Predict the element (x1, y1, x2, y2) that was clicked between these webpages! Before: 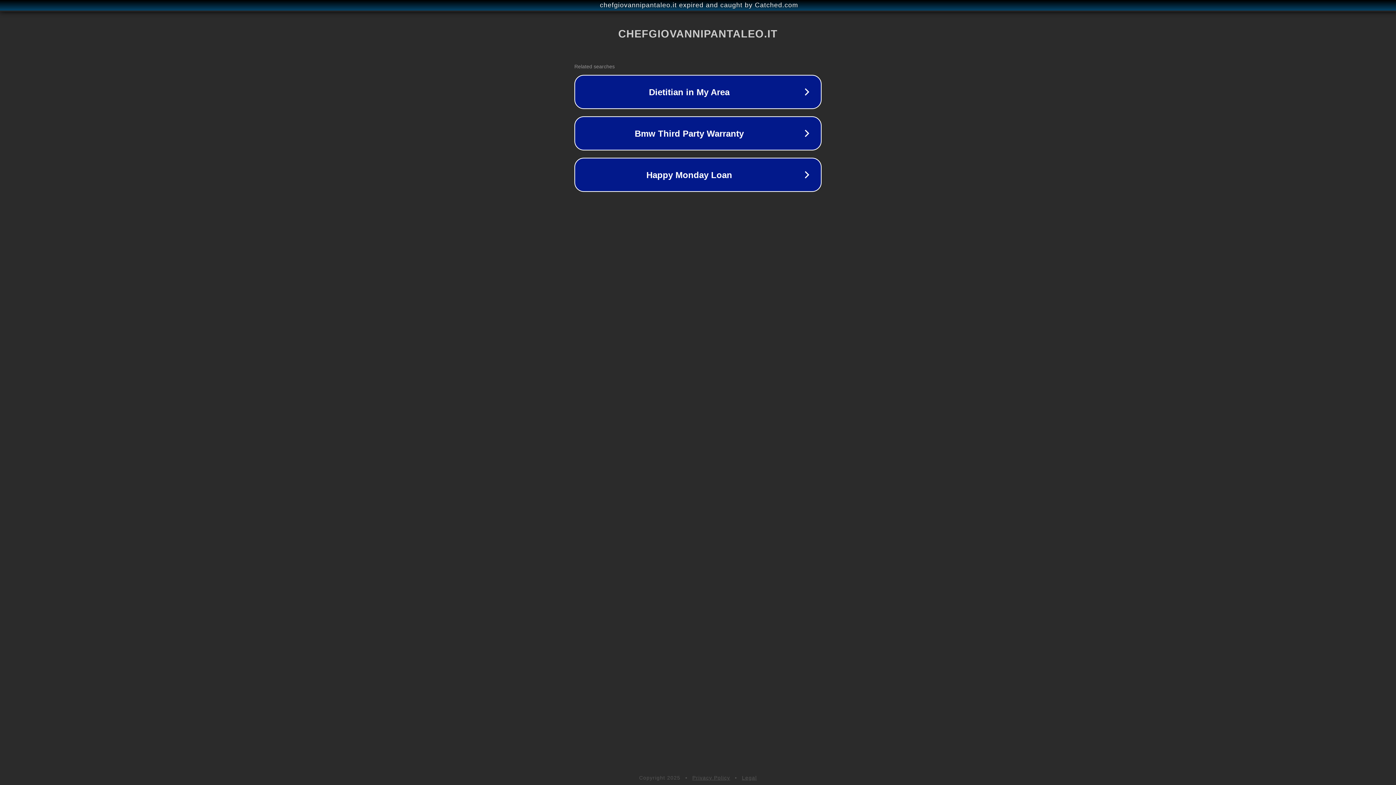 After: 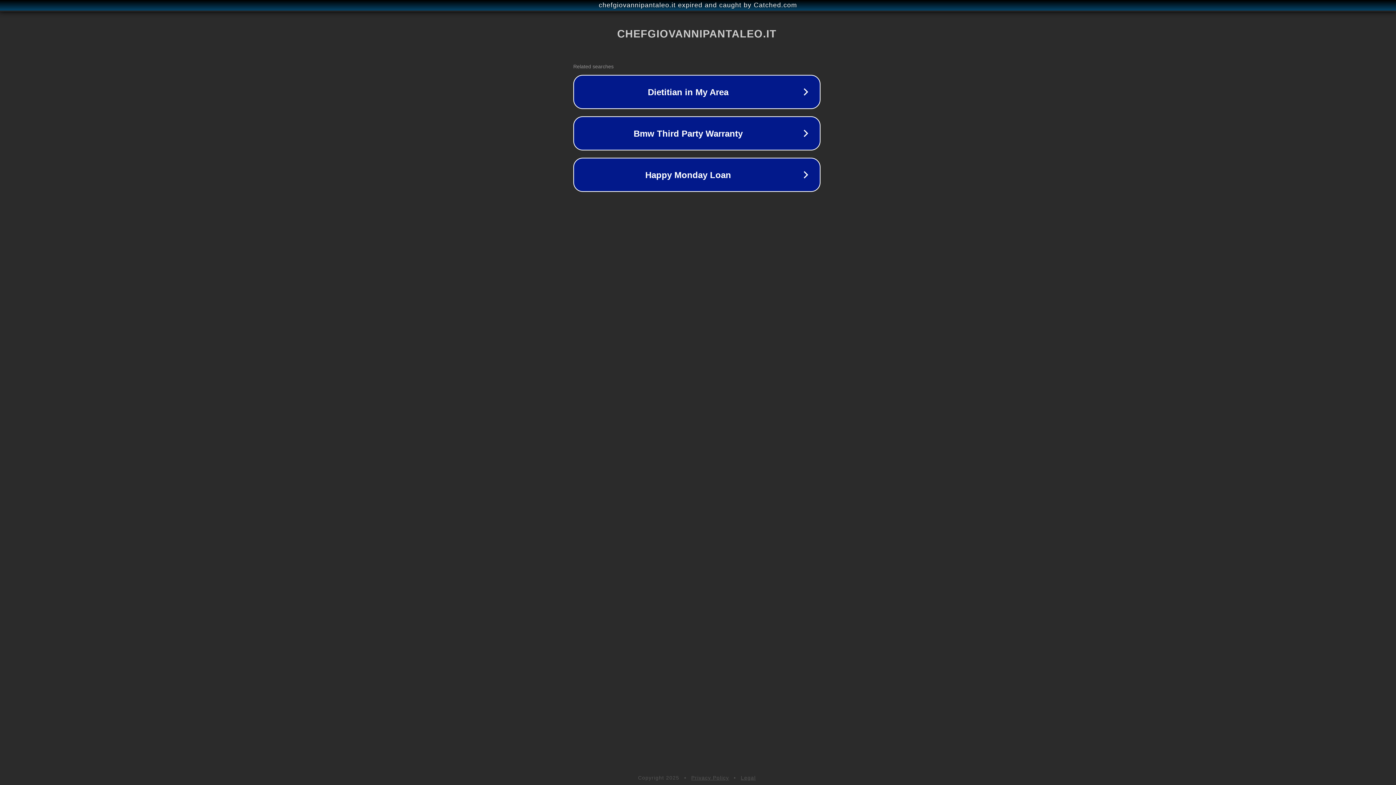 Action: label: chefgiovannipantaleo.it expired and caught by Catched.com bbox: (1, 1, 1397, 9)